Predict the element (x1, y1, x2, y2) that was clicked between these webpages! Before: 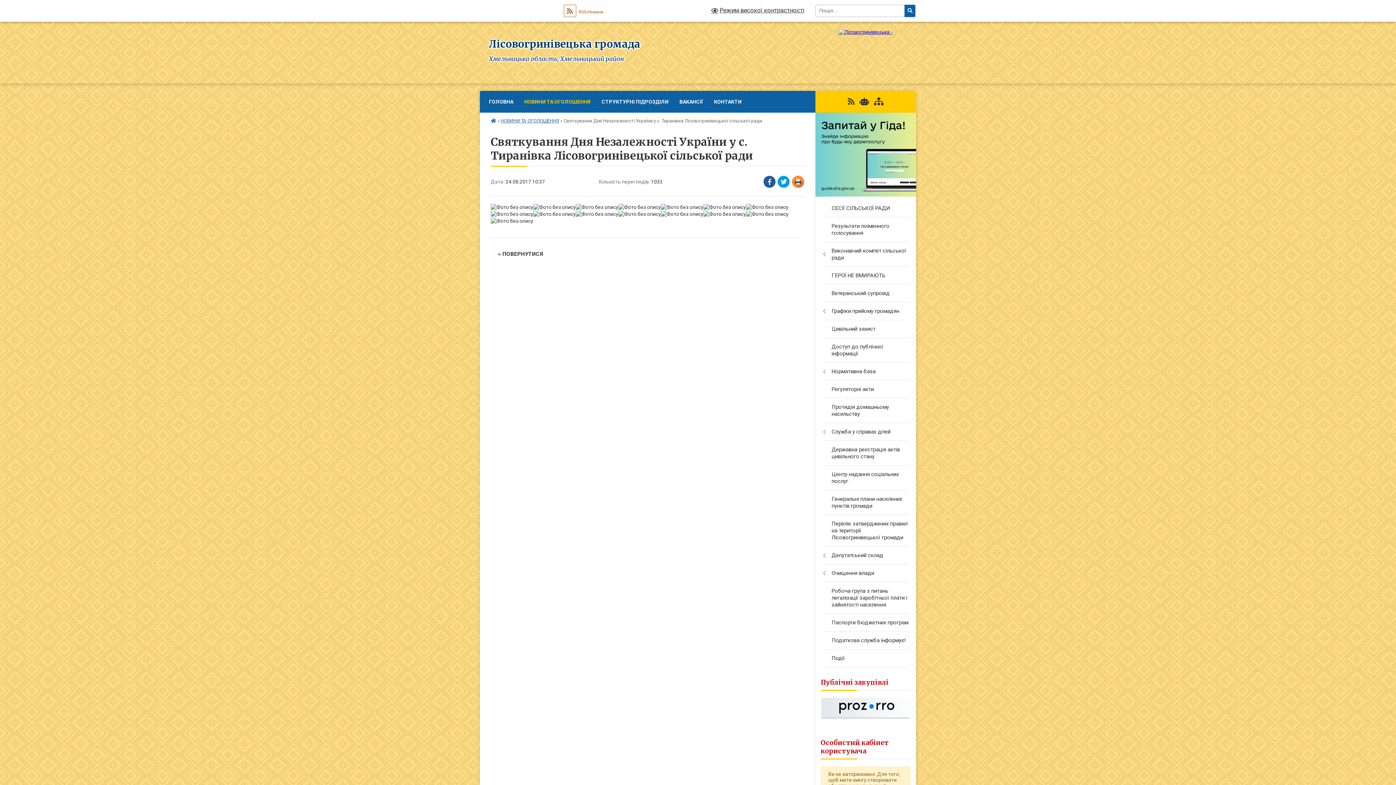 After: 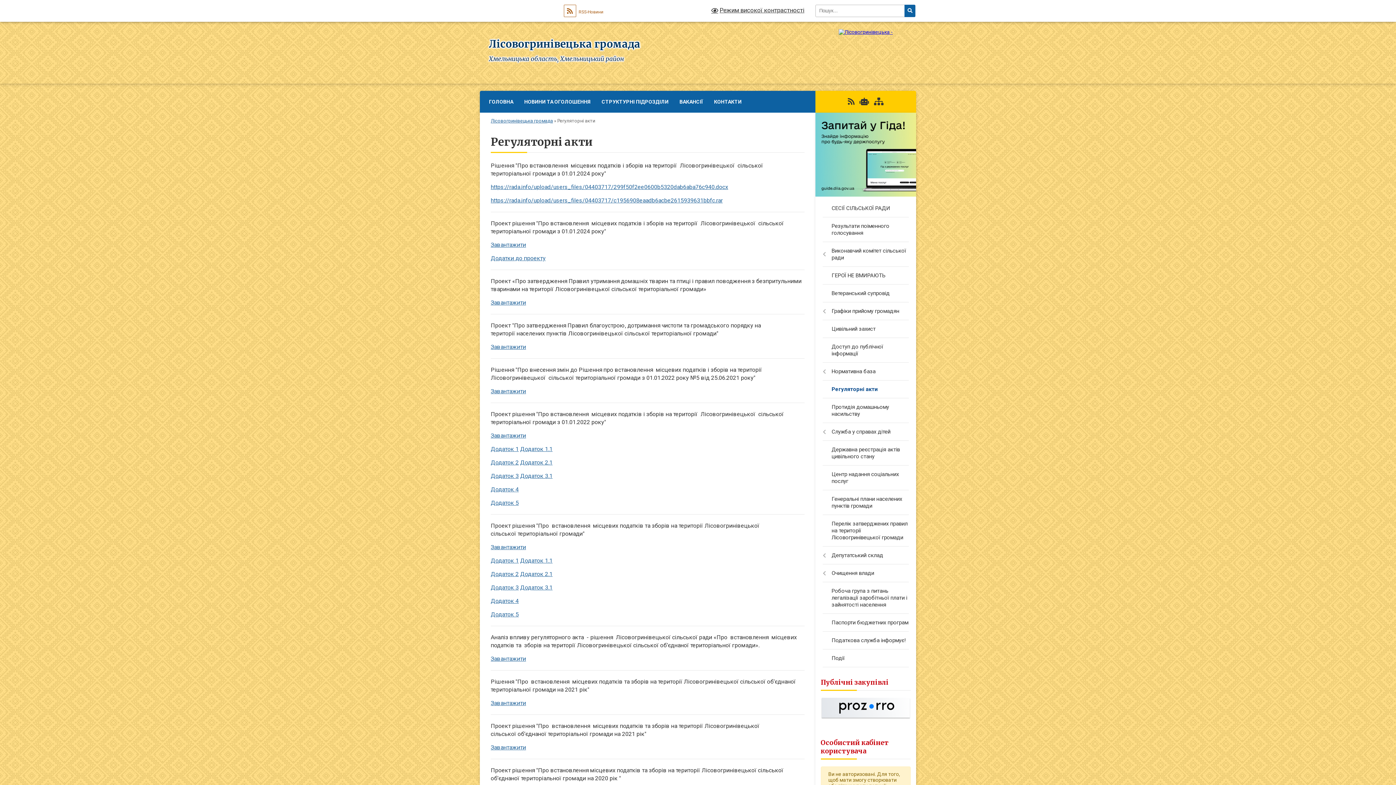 Action: label: Регуляторні акти bbox: (815, 380, 916, 398)